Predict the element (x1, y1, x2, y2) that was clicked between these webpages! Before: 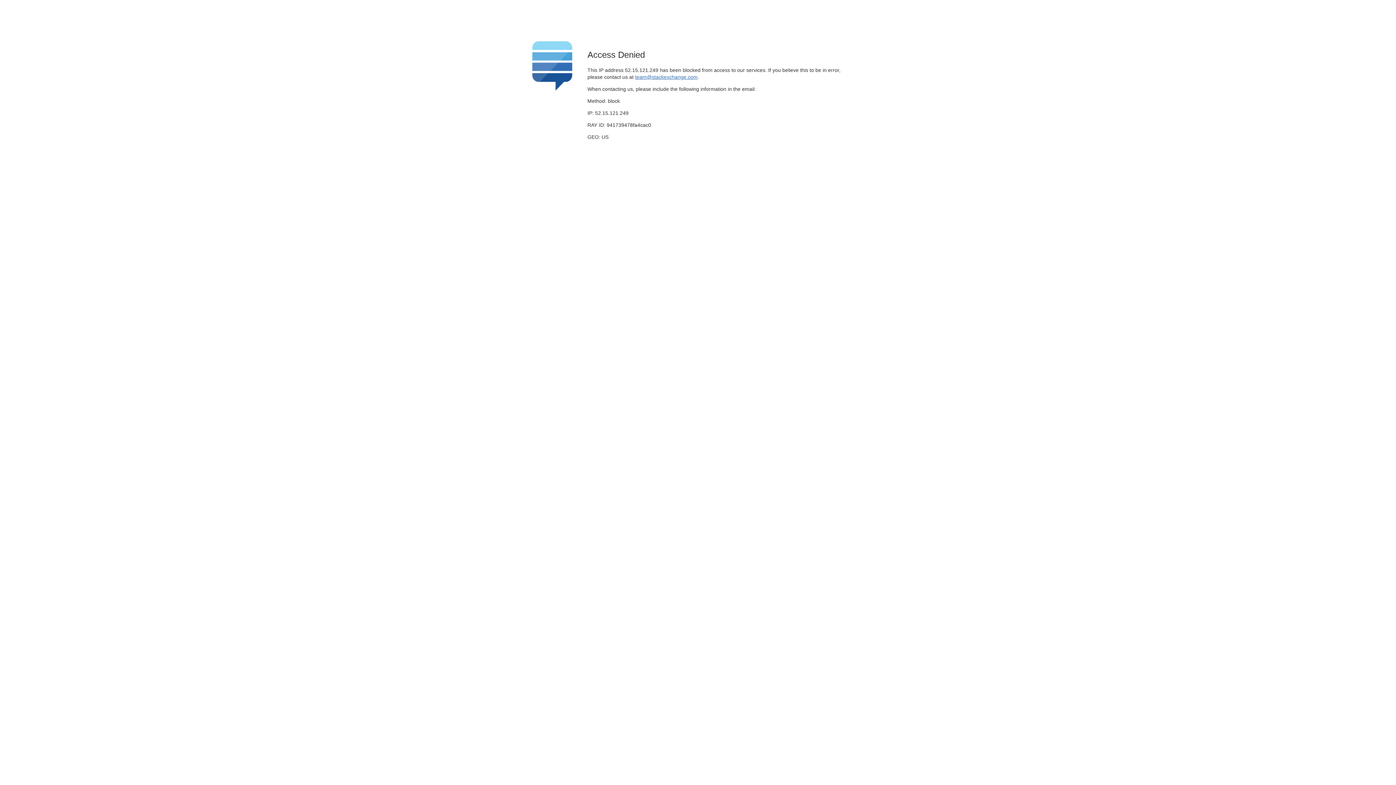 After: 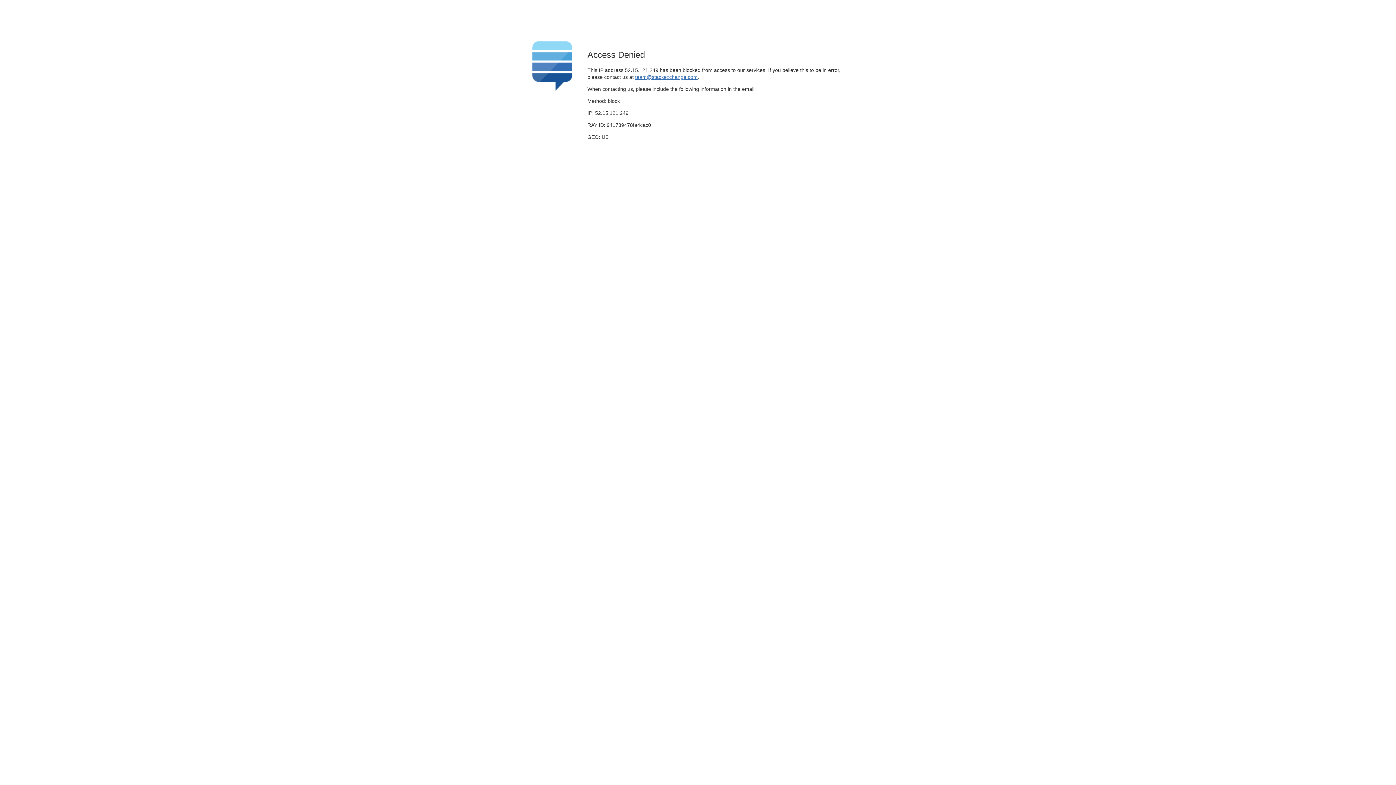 Action: label: team@stackexchange.com bbox: (635, 74, 697, 79)